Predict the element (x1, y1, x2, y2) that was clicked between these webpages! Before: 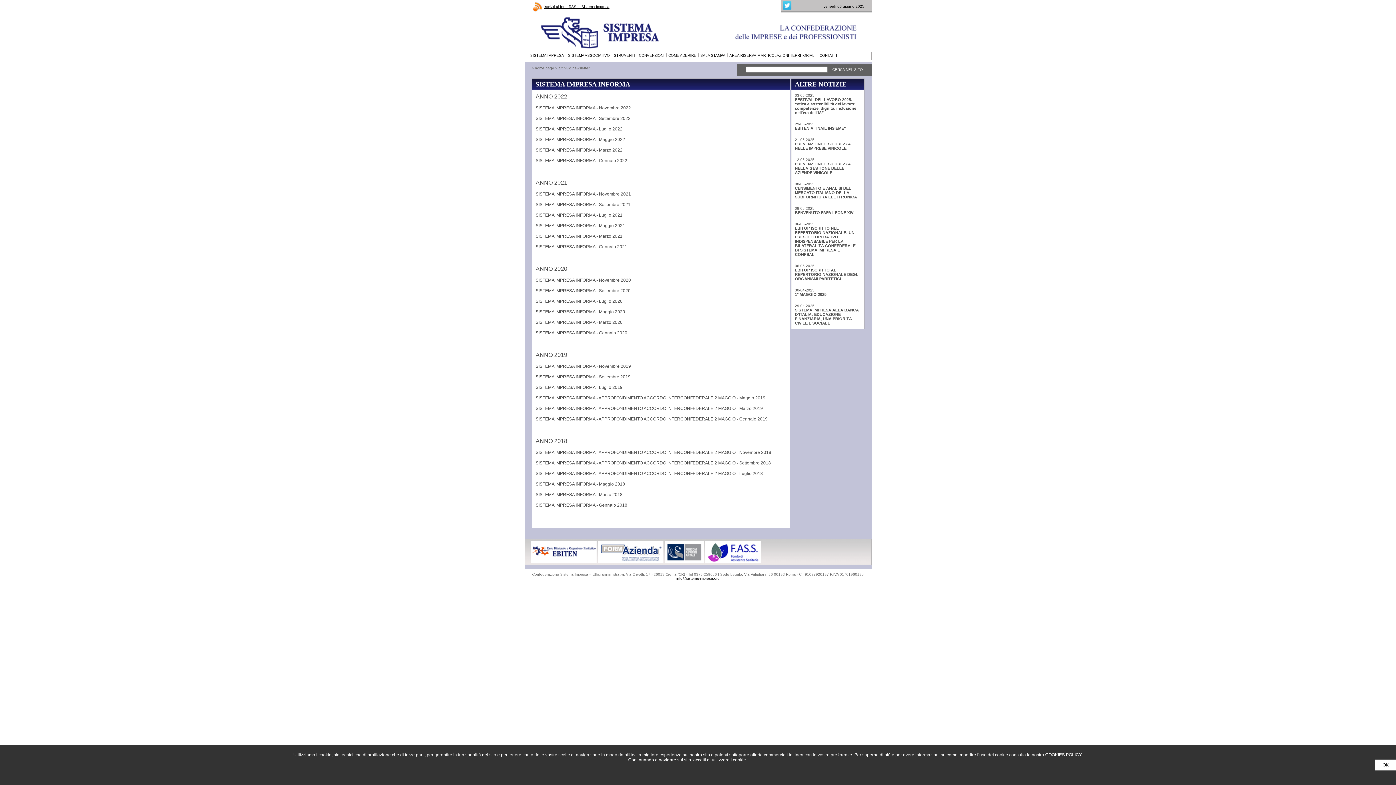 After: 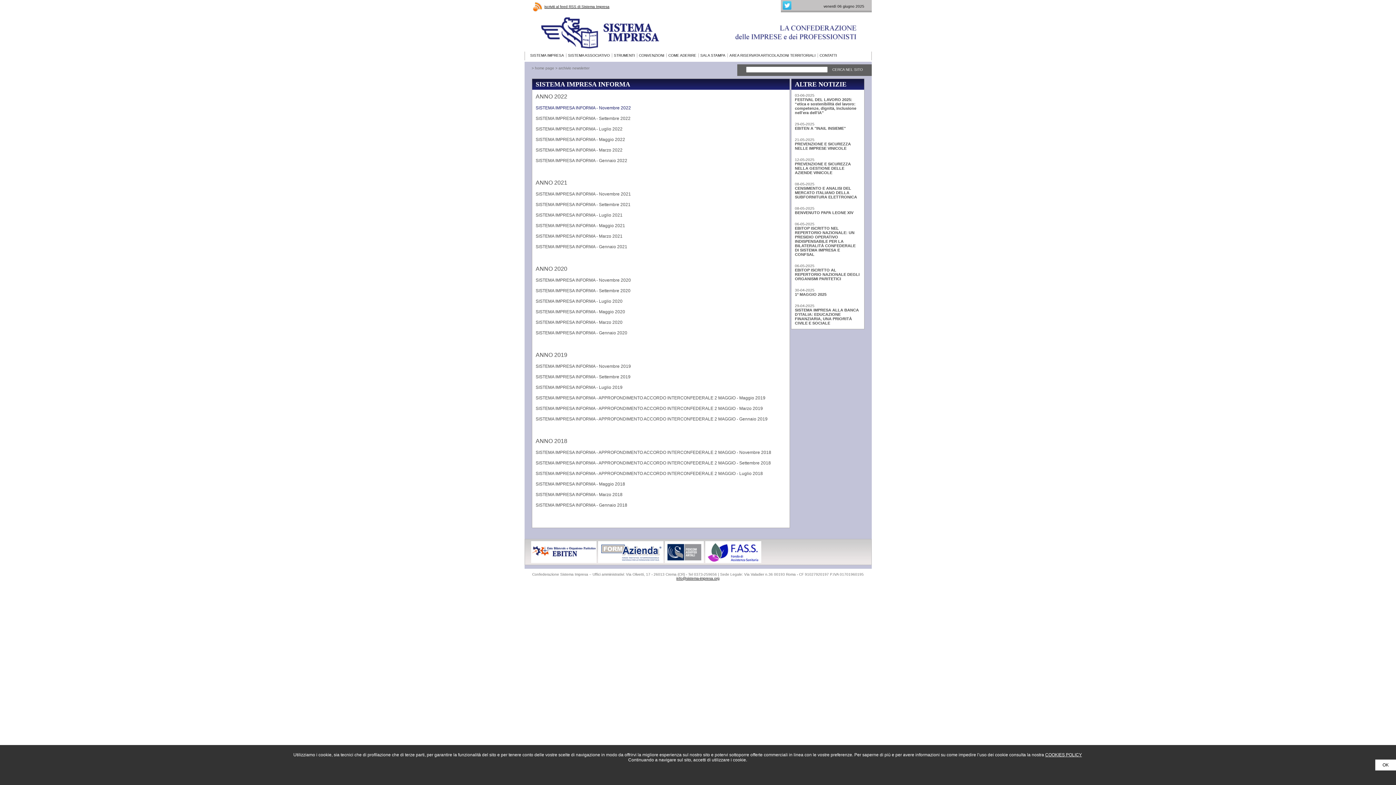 Action: bbox: (535, 105, 631, 110) label: SISTEMA IMPRESA INFORMA - Novembre 2022